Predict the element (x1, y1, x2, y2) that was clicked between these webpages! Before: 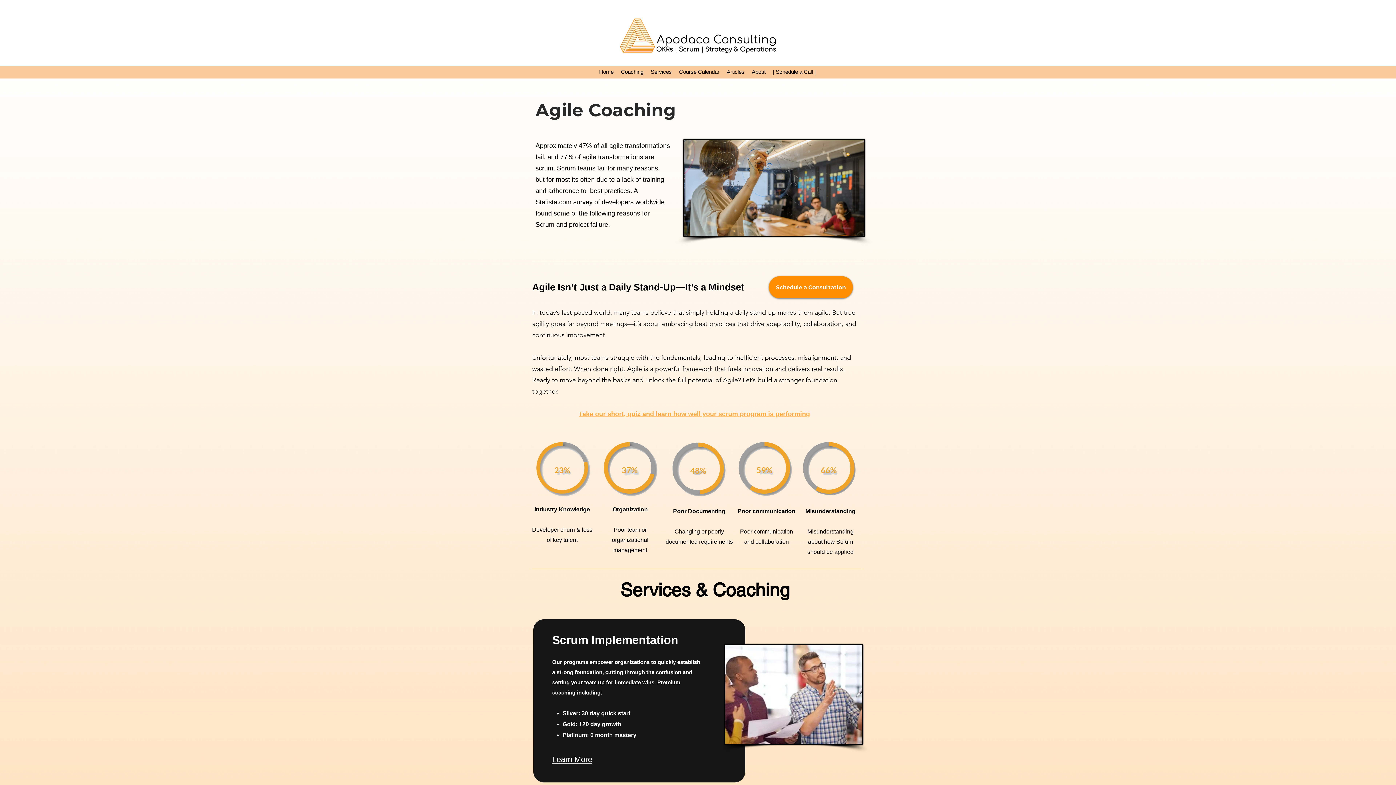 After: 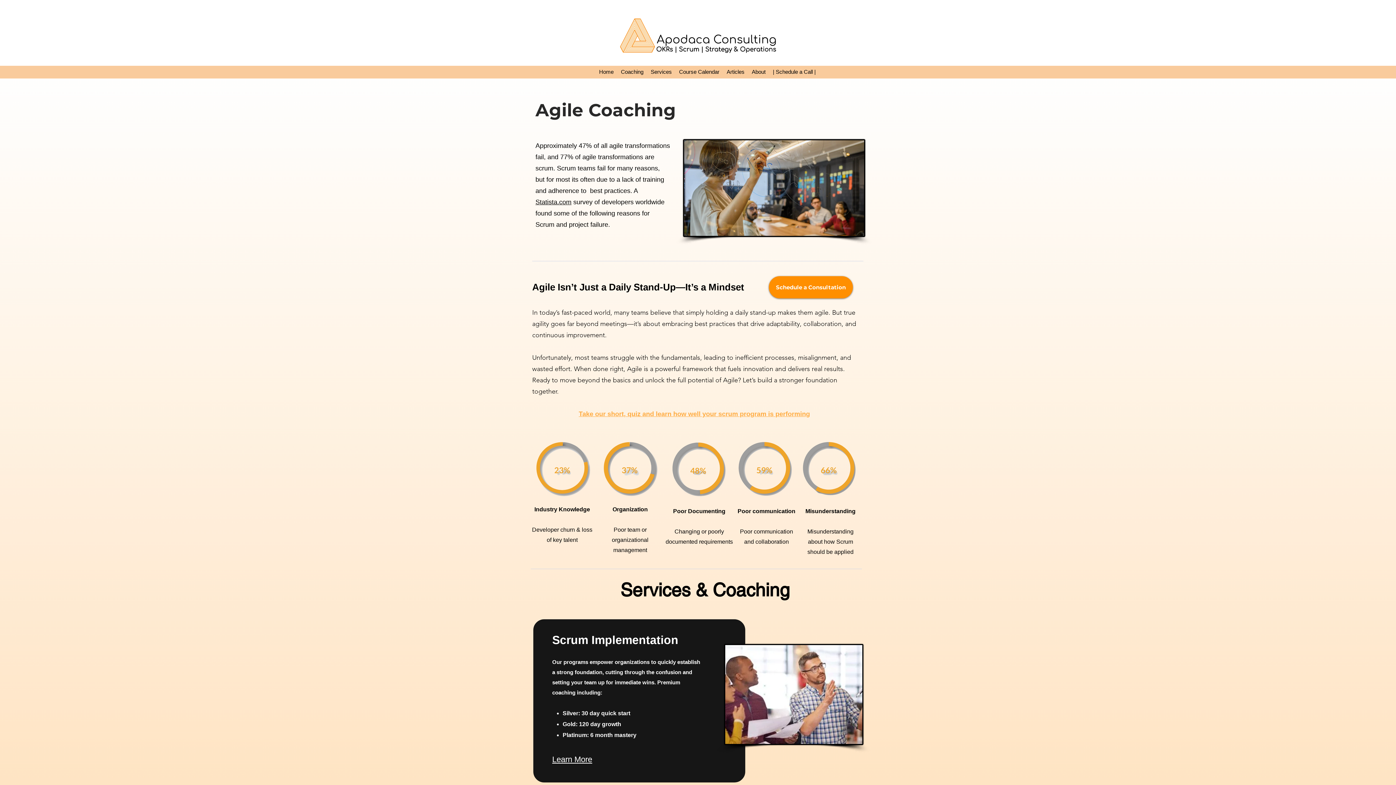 Action: bbox: (647, 66, 675, 77) label: Services